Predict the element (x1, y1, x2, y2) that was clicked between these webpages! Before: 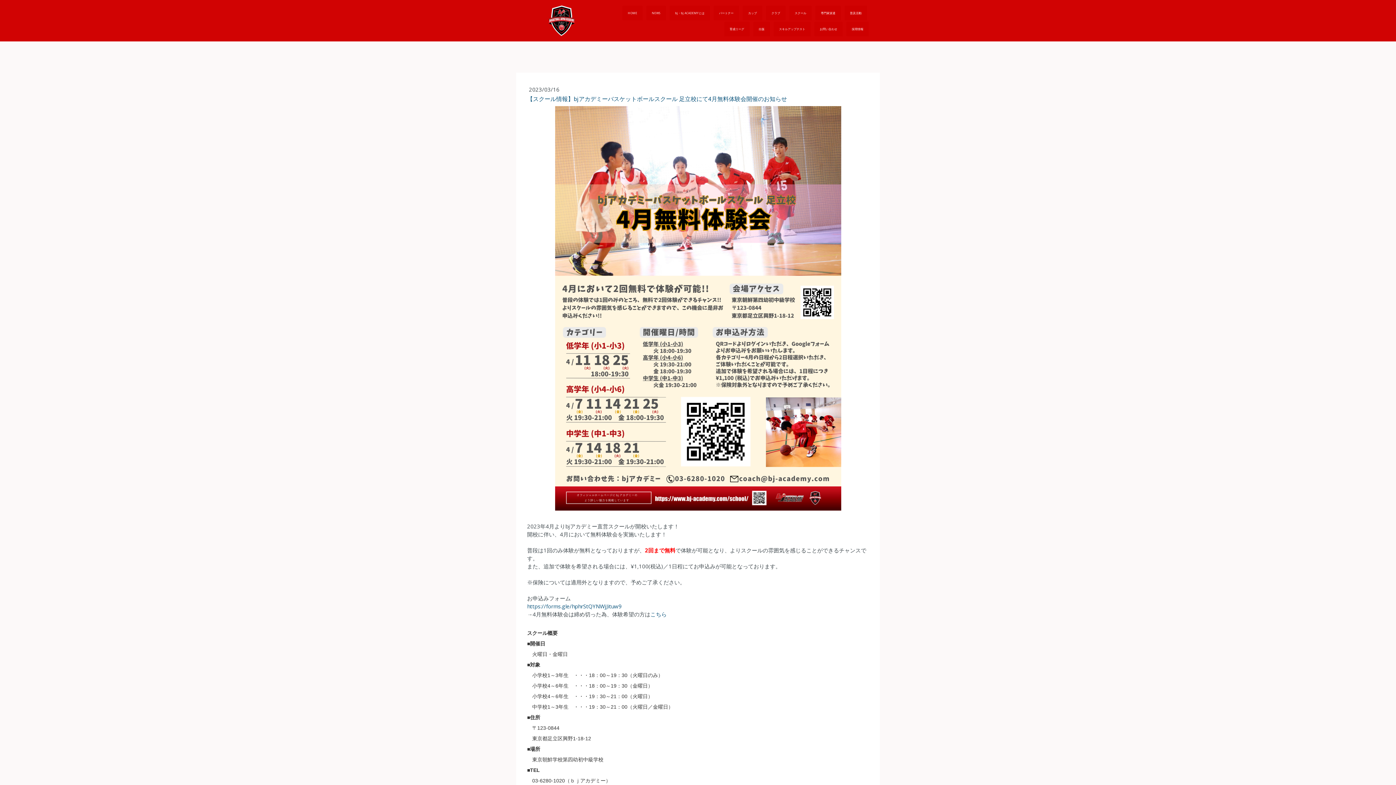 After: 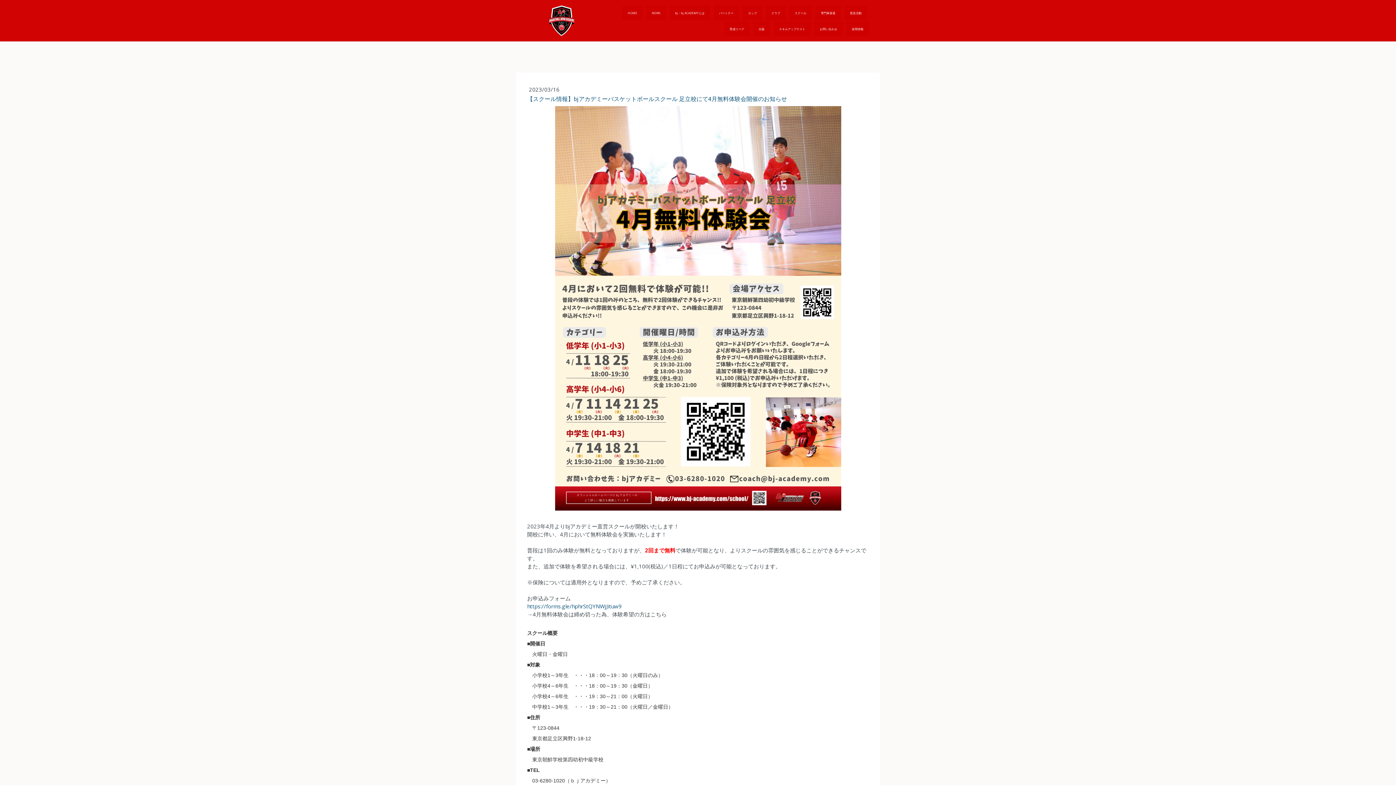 Action: bbox: (650, 610, 666, 618) label: こちら